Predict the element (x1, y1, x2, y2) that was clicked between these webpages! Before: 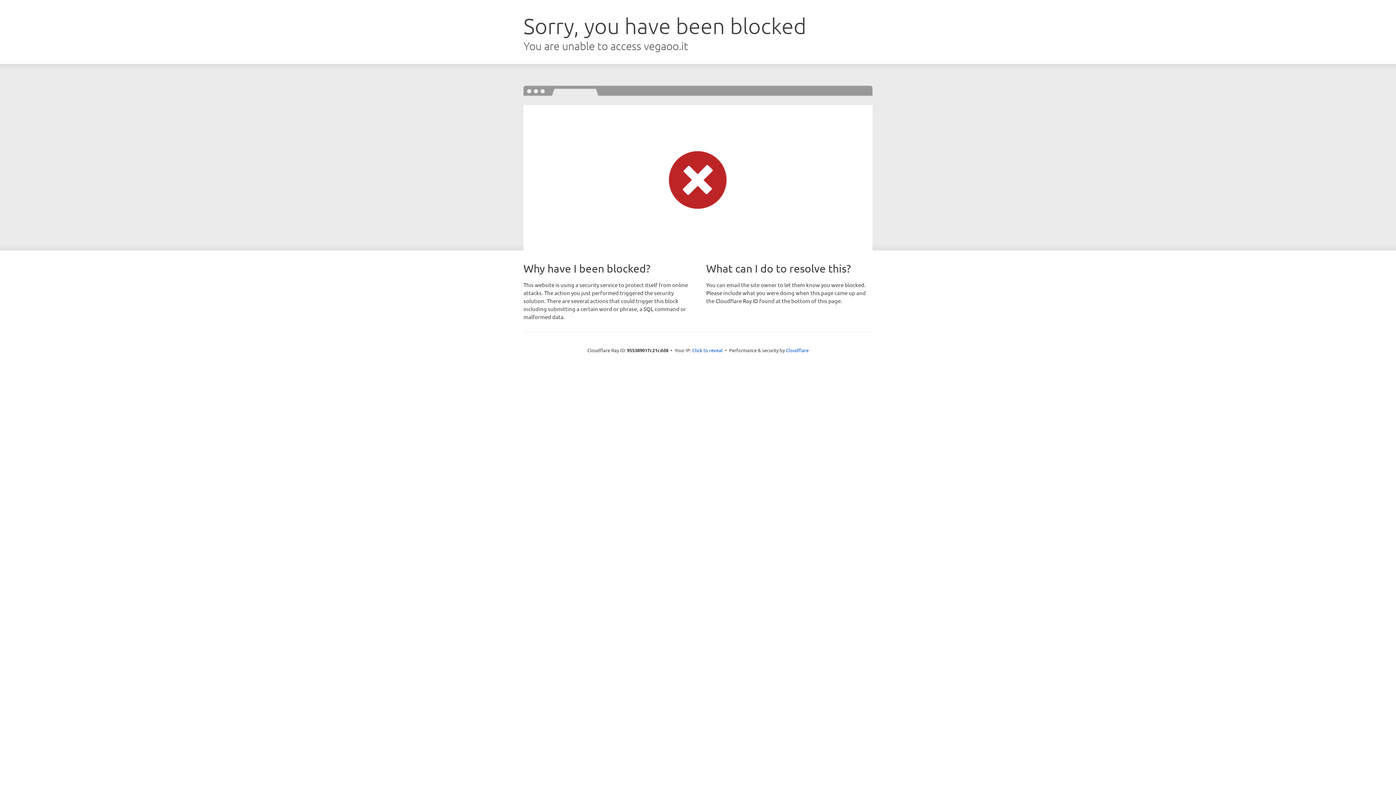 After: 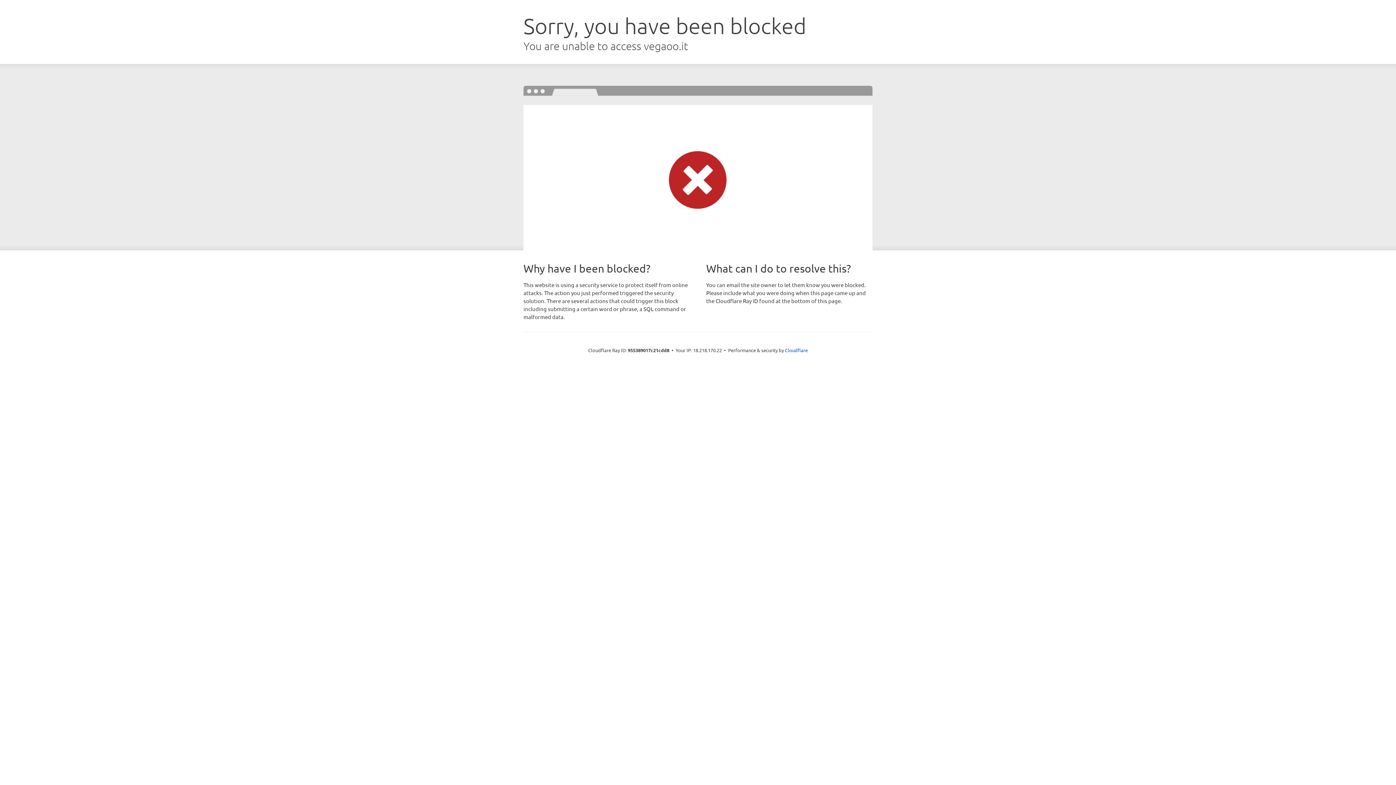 Action: bbox: (692, 346, 722, 353) label: Click to reveal